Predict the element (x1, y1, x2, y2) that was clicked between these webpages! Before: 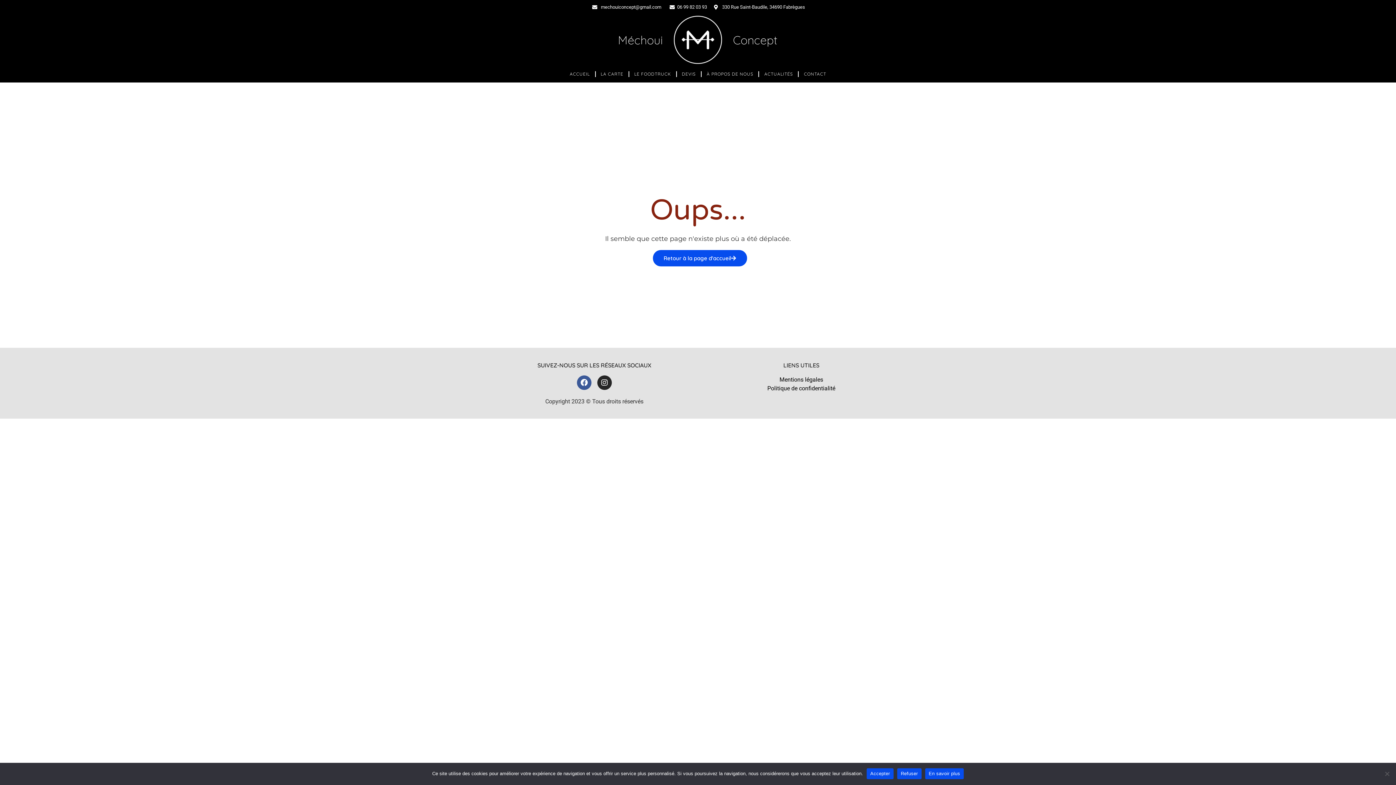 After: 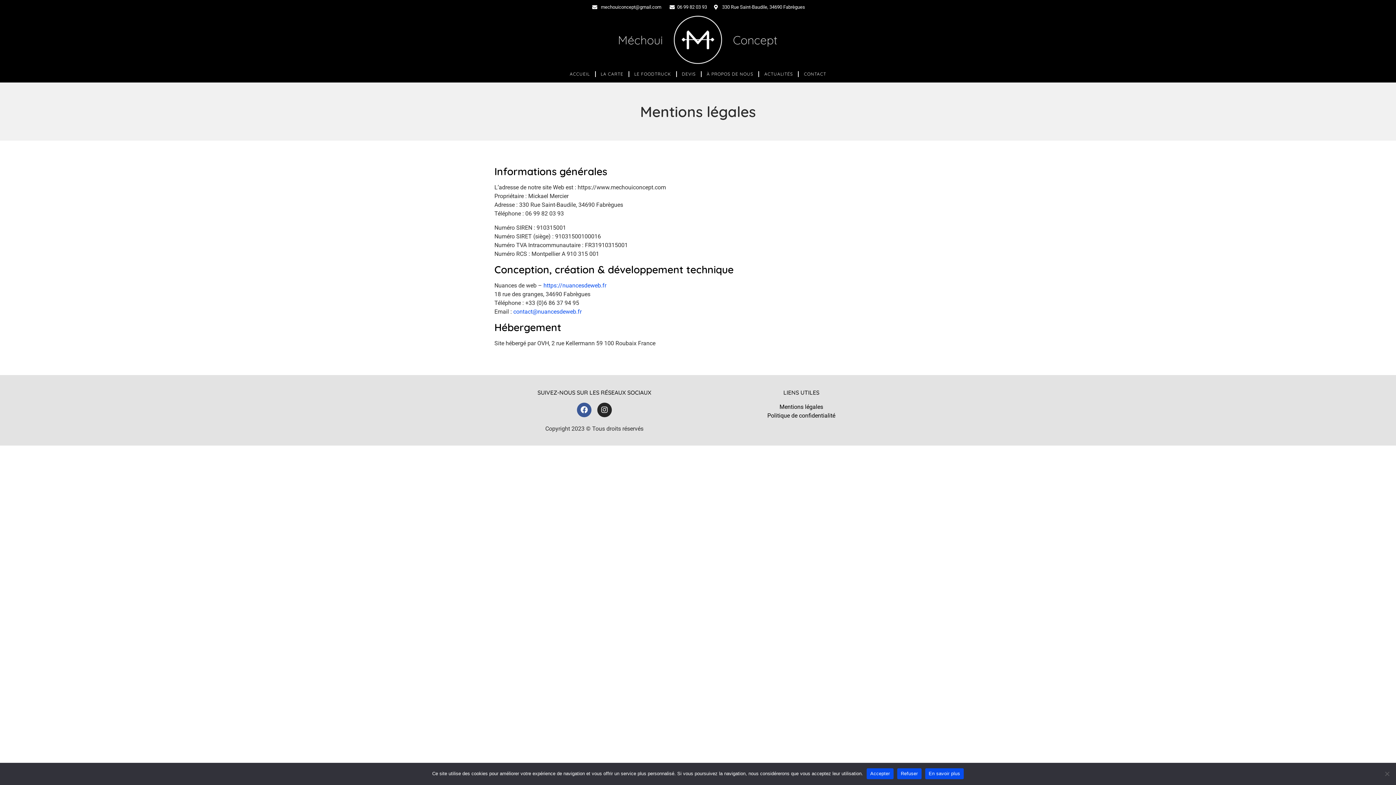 Action: bbox: (779, 376, 823, 383) label: Mentions légales